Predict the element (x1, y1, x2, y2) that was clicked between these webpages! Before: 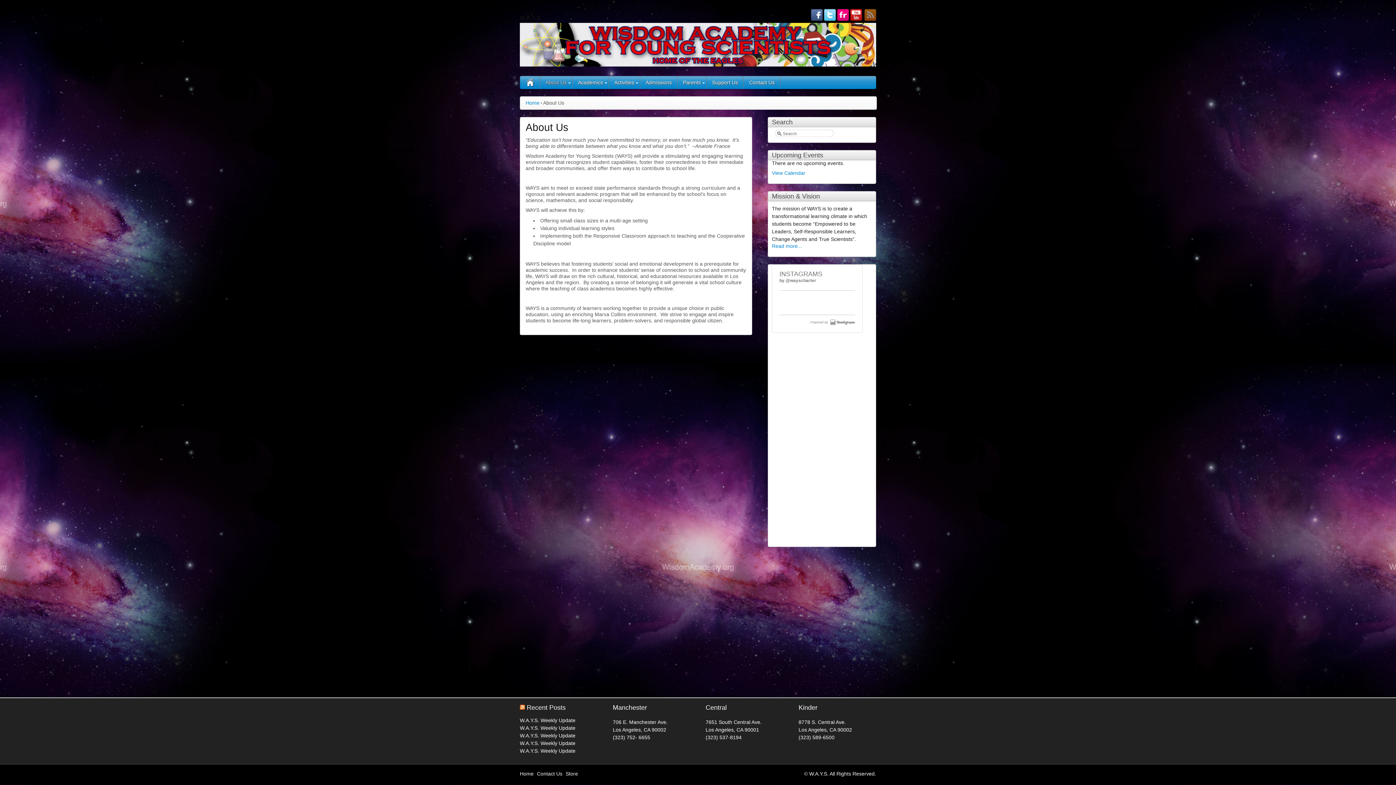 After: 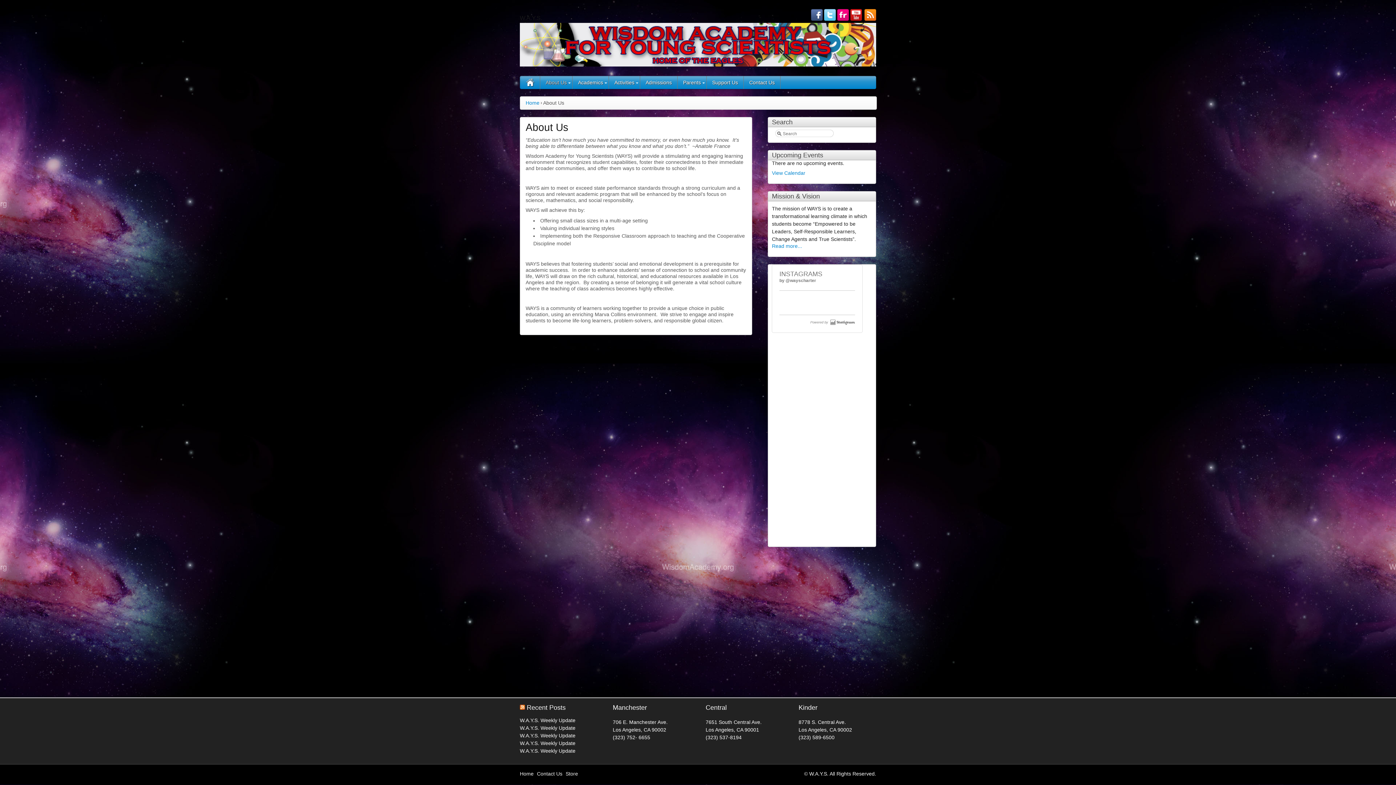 Action: bbox: (863, 16, 876, 21)